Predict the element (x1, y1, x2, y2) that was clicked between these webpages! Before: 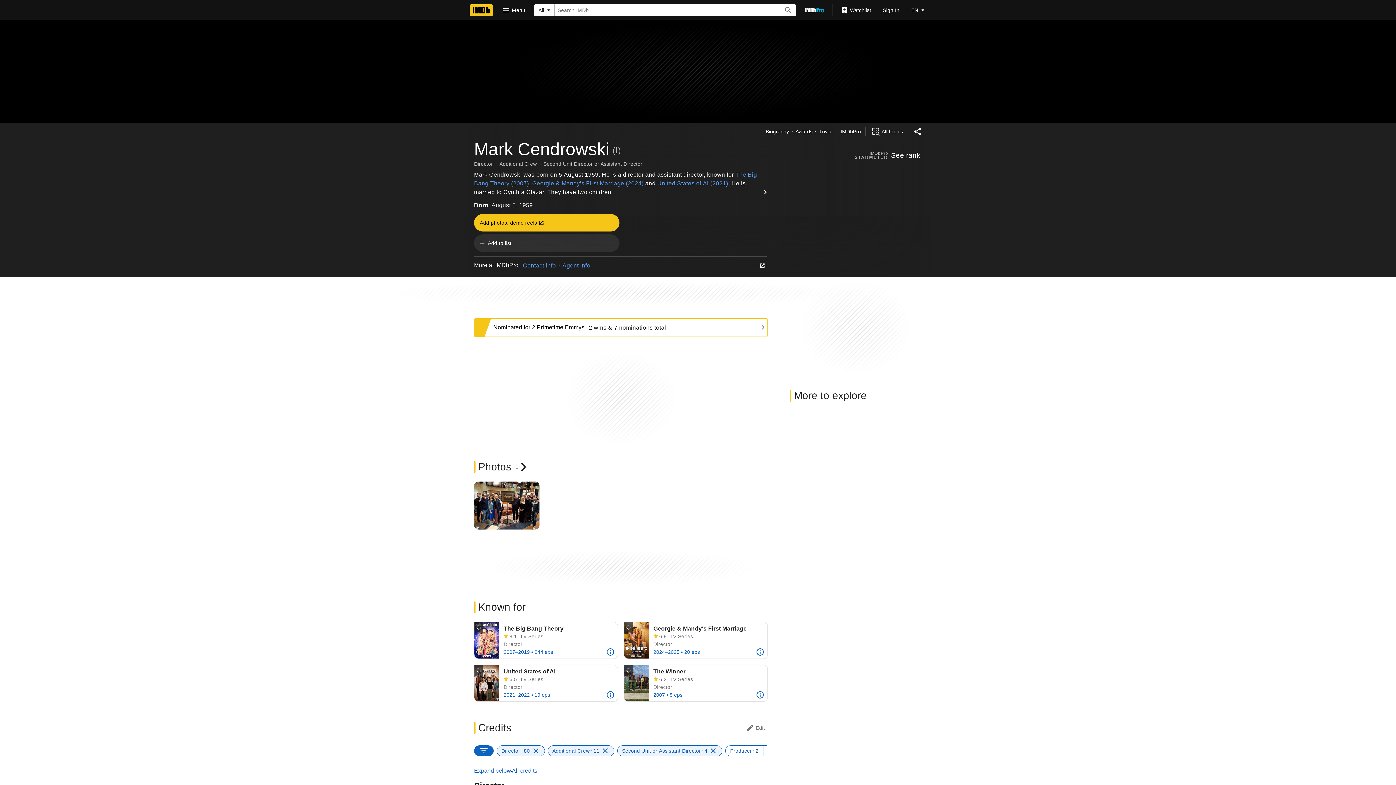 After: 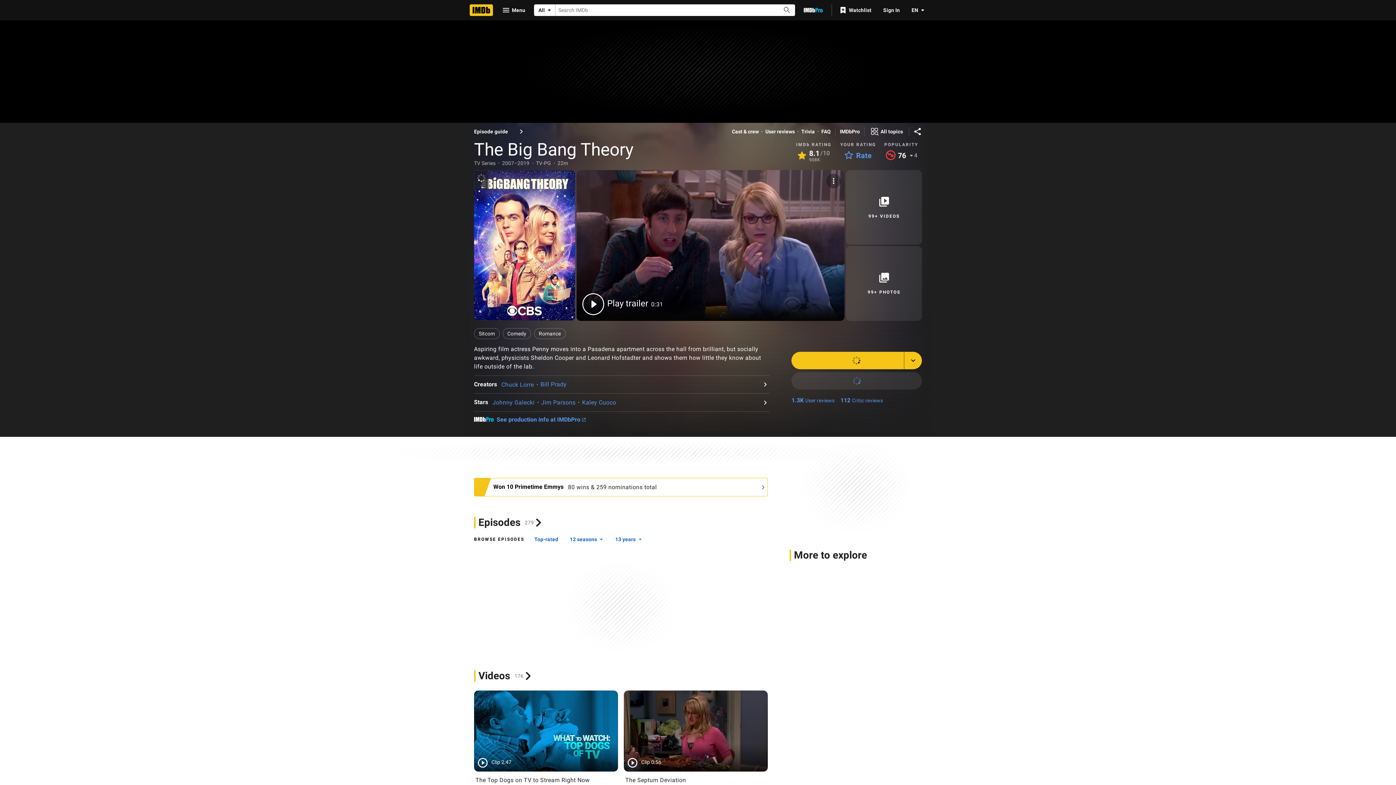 Action: bbox: (474, 622, 499, 658) label: Mayim Bialik, Kaley Cuoco, Johnny Galecki, Simon Helberg, Jim Parsons, Melissa Rauch, and Kunal Nayyar in The Big Bang Theory (2007)